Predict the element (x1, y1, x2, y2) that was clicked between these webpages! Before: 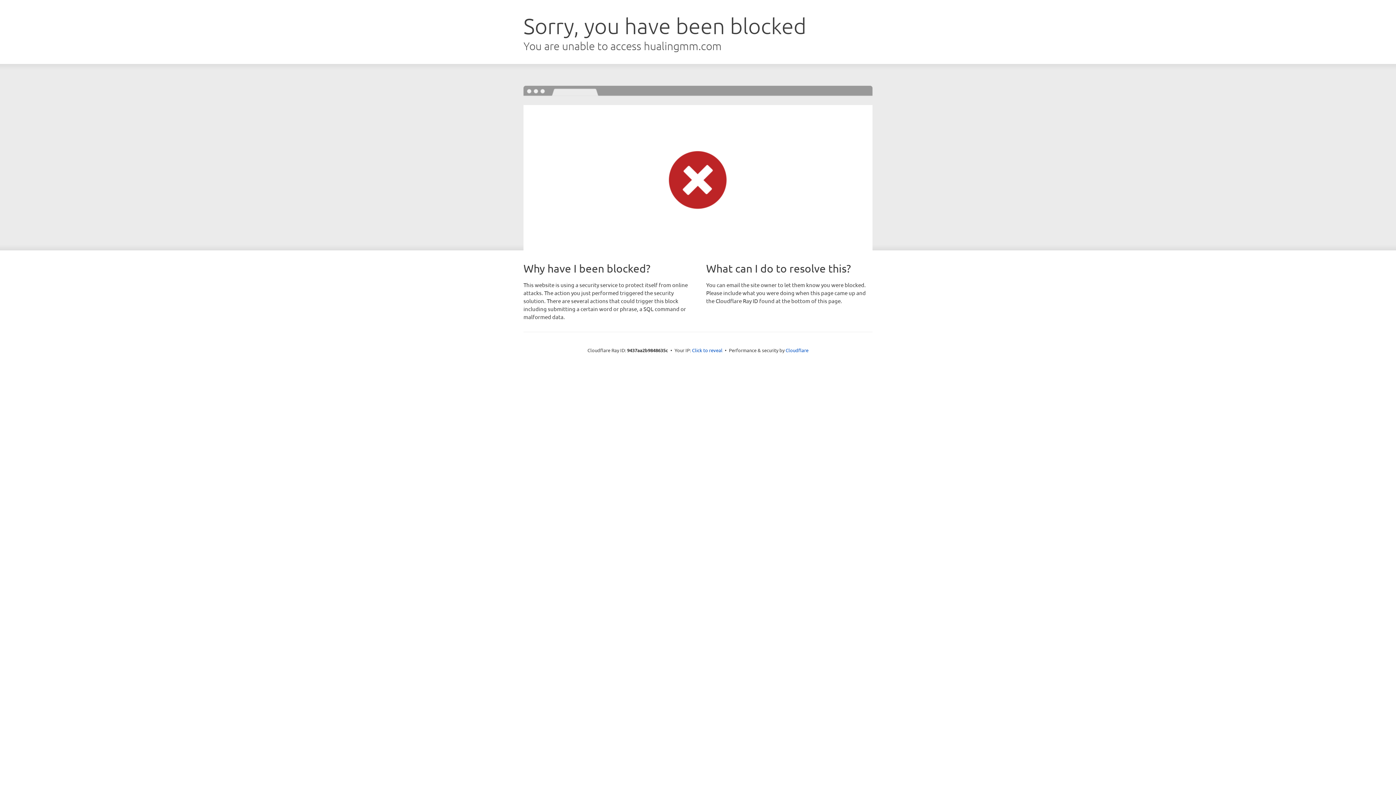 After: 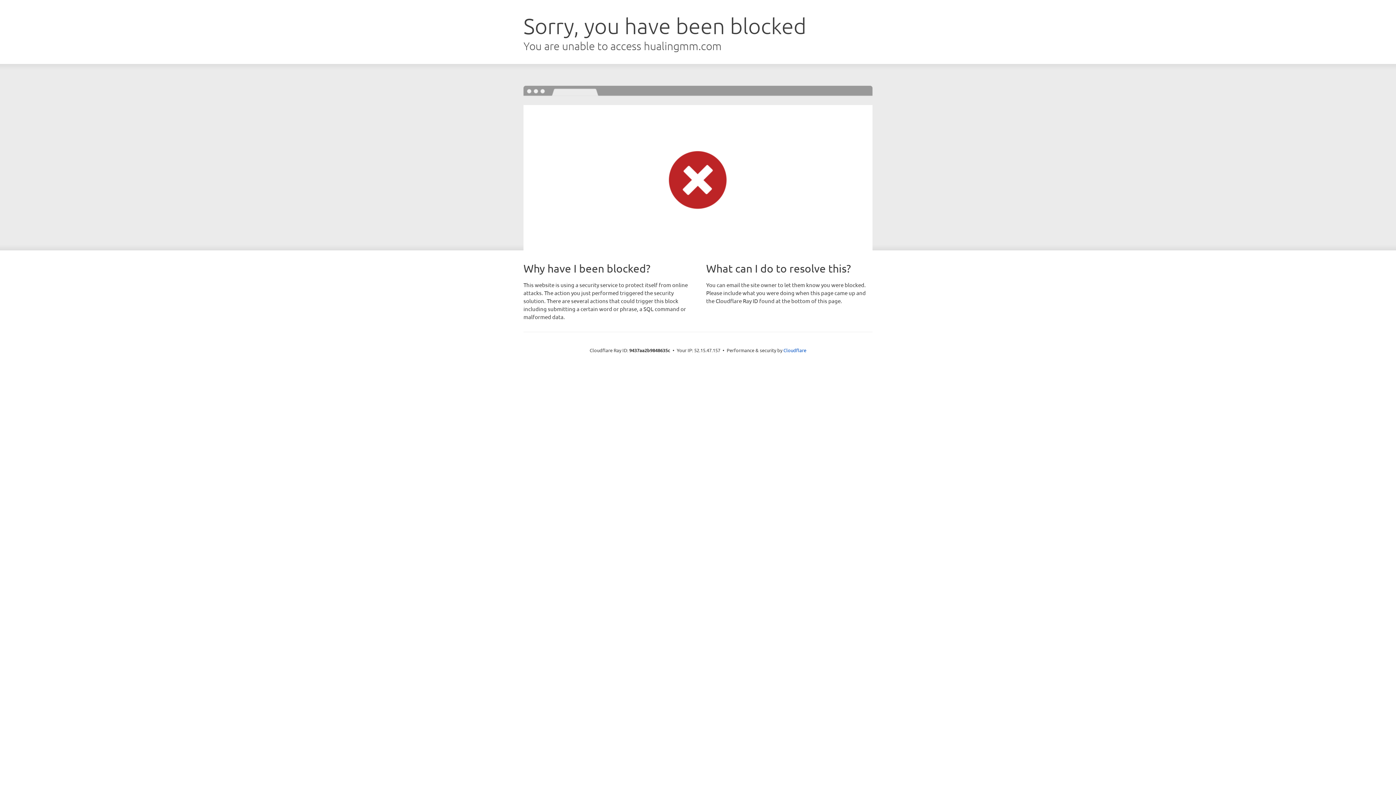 Action: bbox: (692, 346, 722, 353) label: Click to reveal